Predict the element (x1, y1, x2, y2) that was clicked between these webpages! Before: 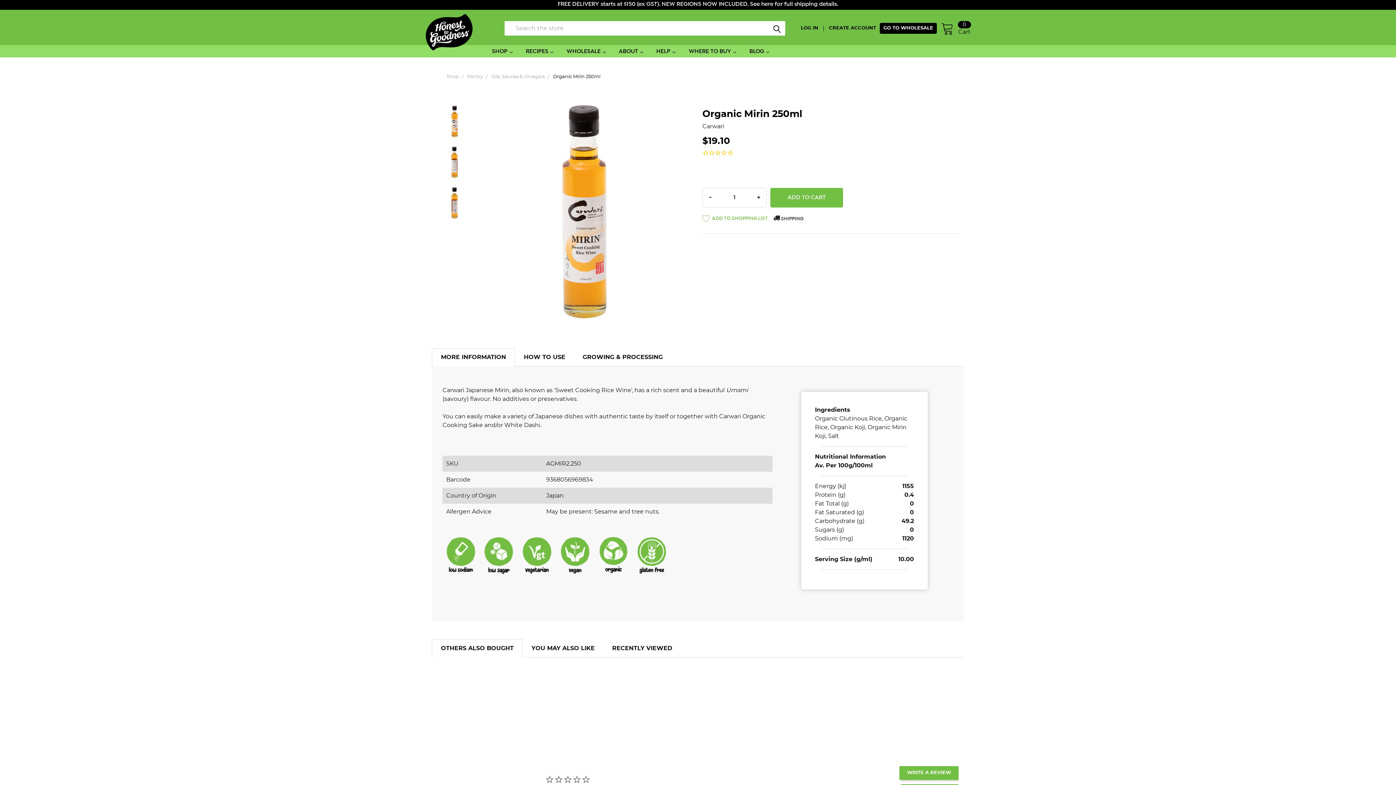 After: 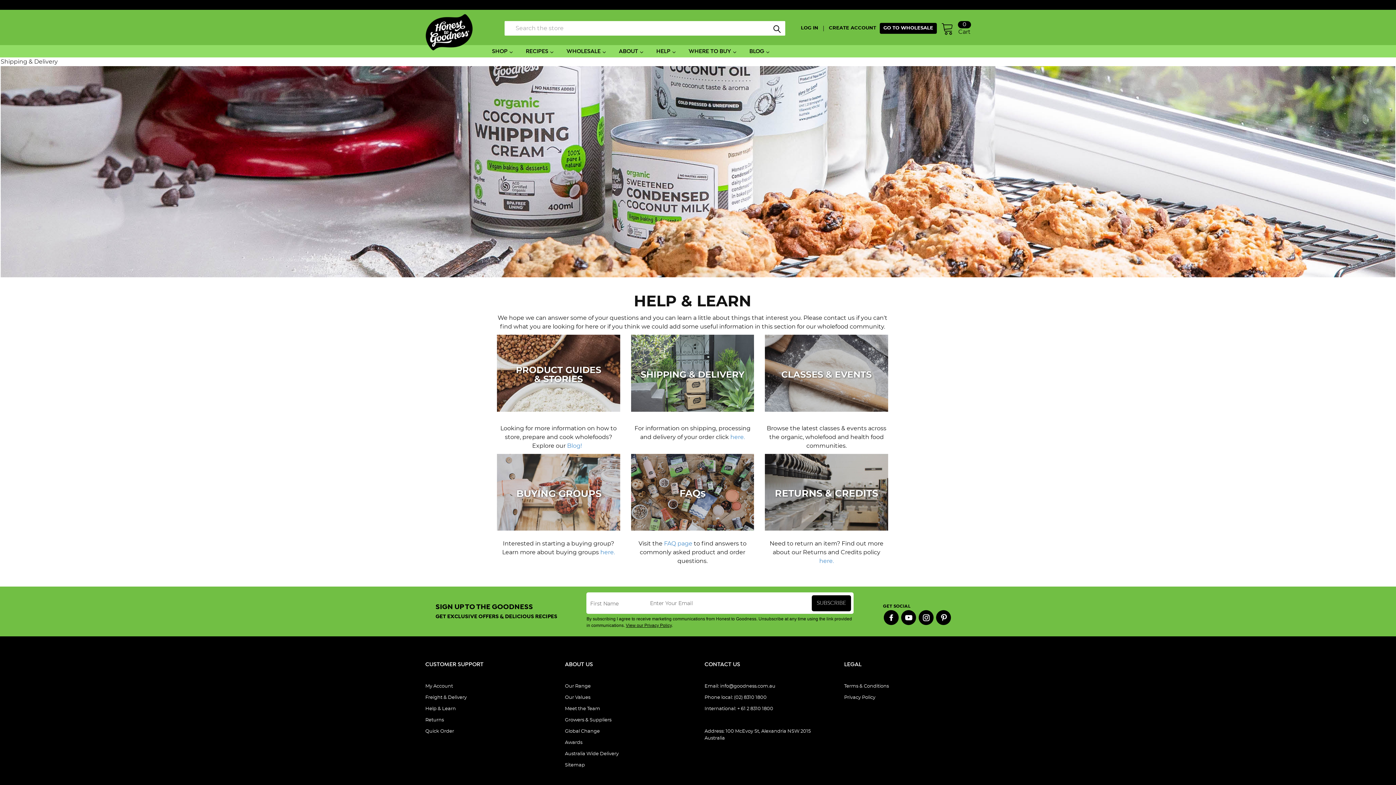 Action: label: HELP bbox: (649, 45, 682, 57)